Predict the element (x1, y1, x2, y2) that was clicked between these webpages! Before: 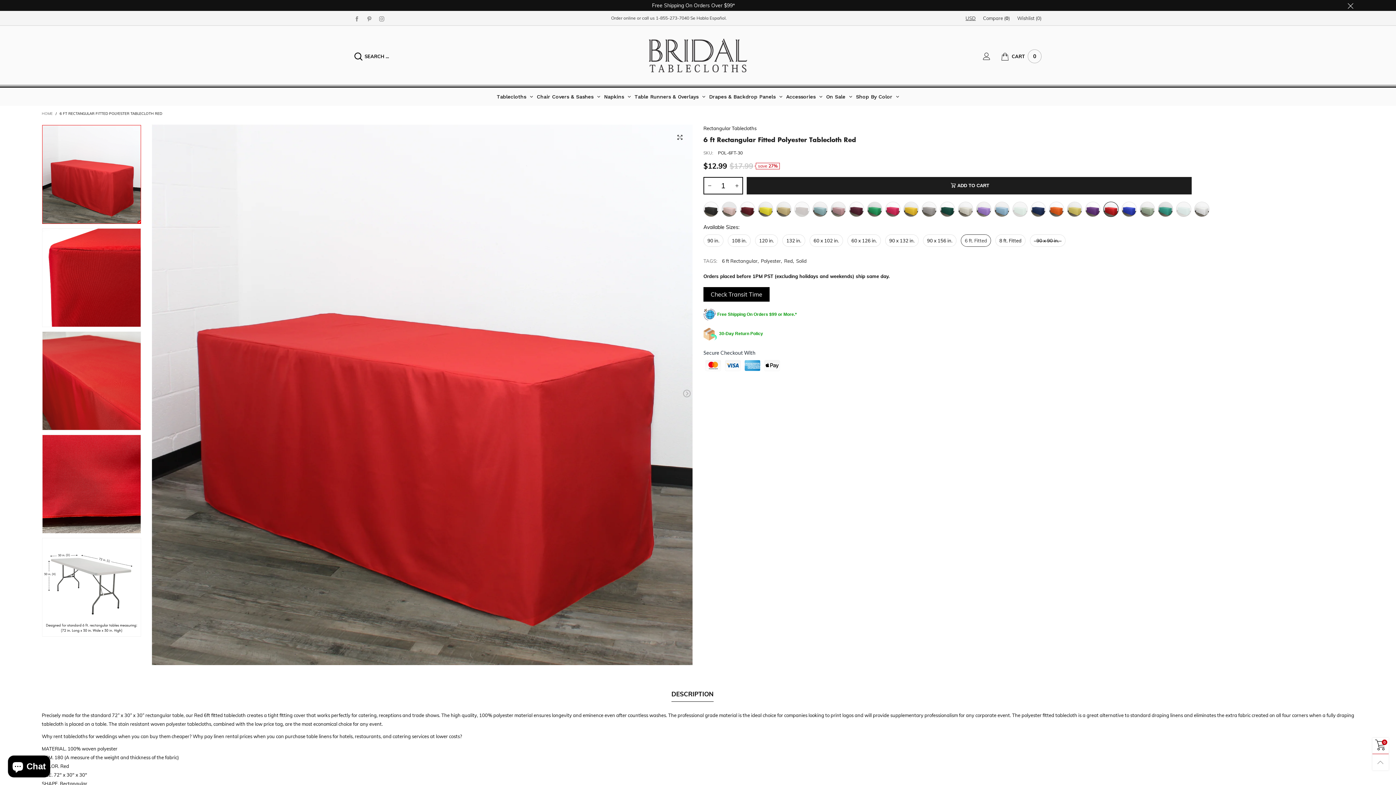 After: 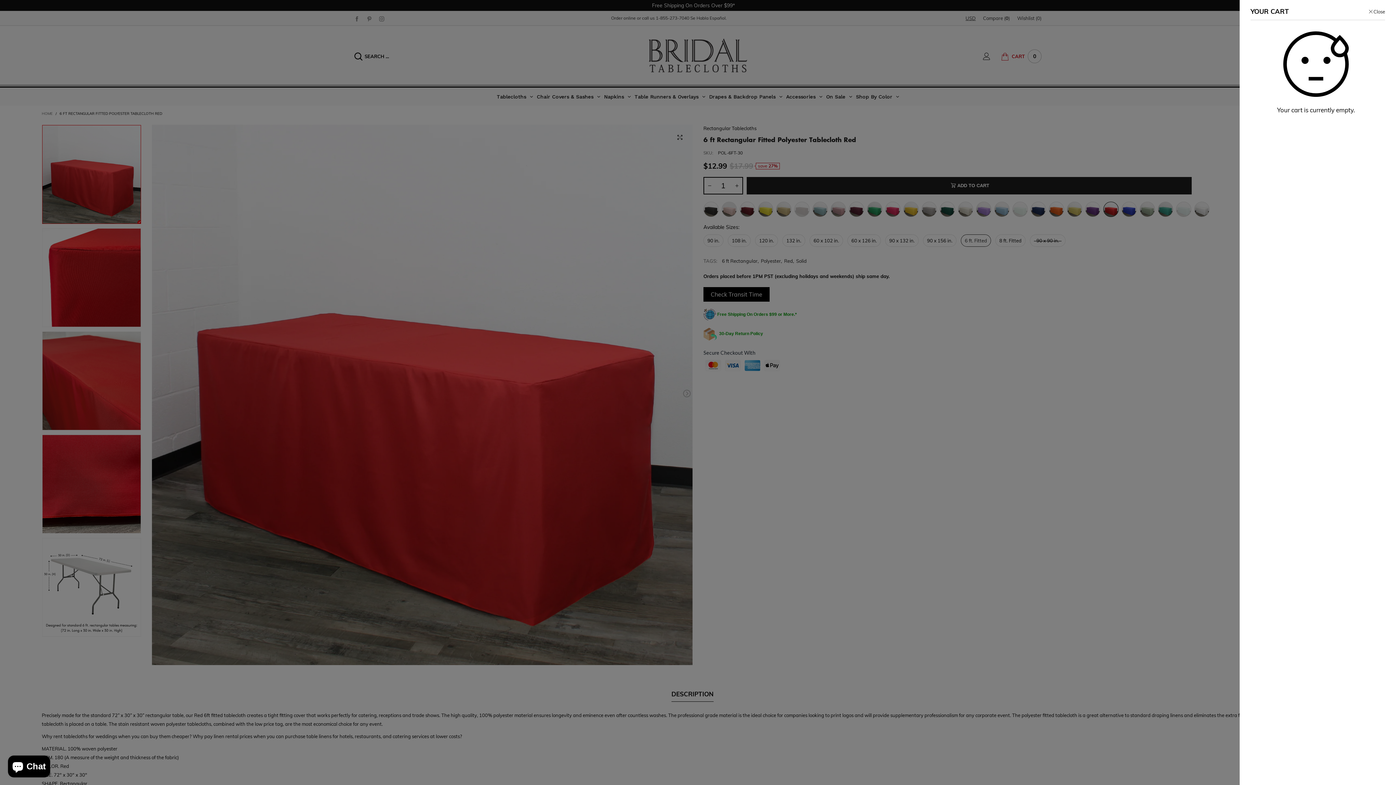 Action: label: CART
0 bbox: (1001, 49, 1041, 63)